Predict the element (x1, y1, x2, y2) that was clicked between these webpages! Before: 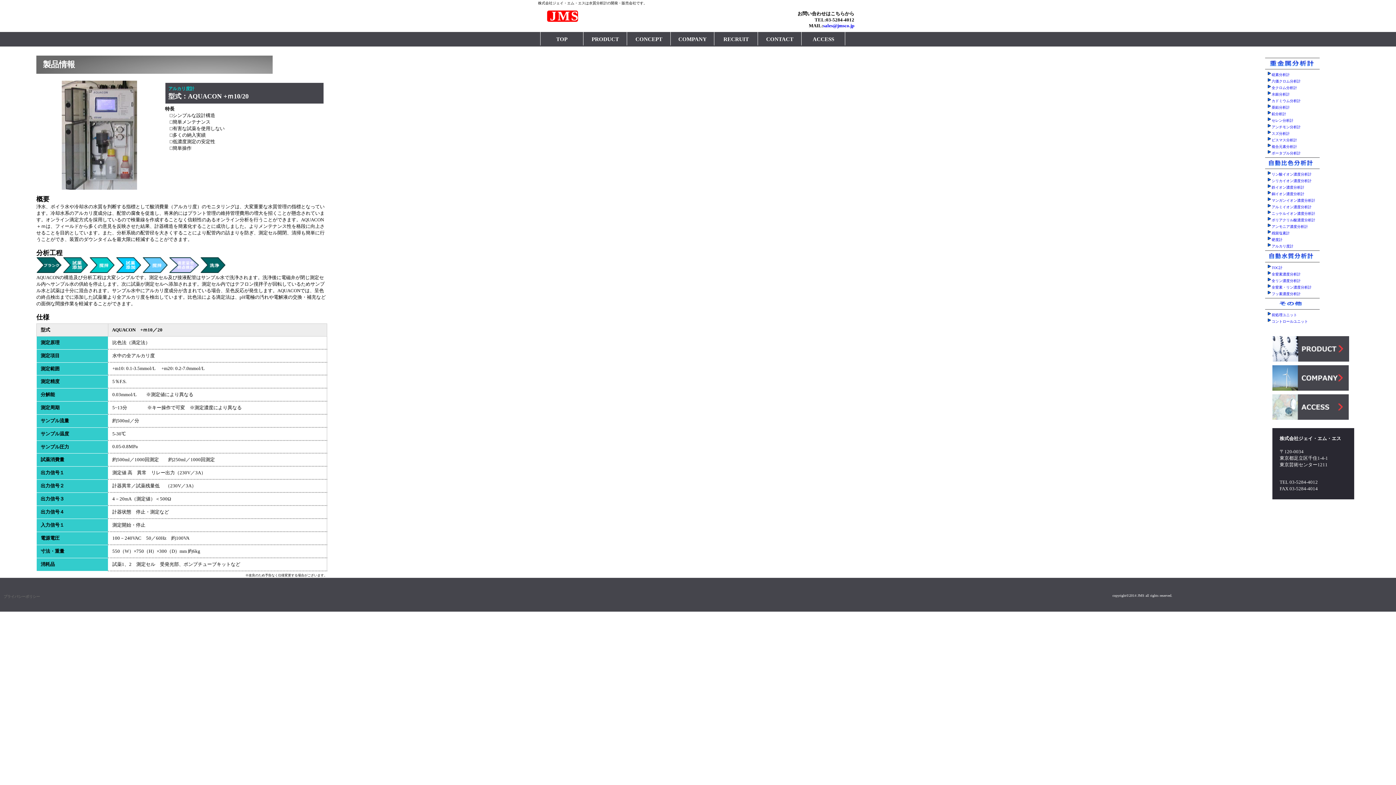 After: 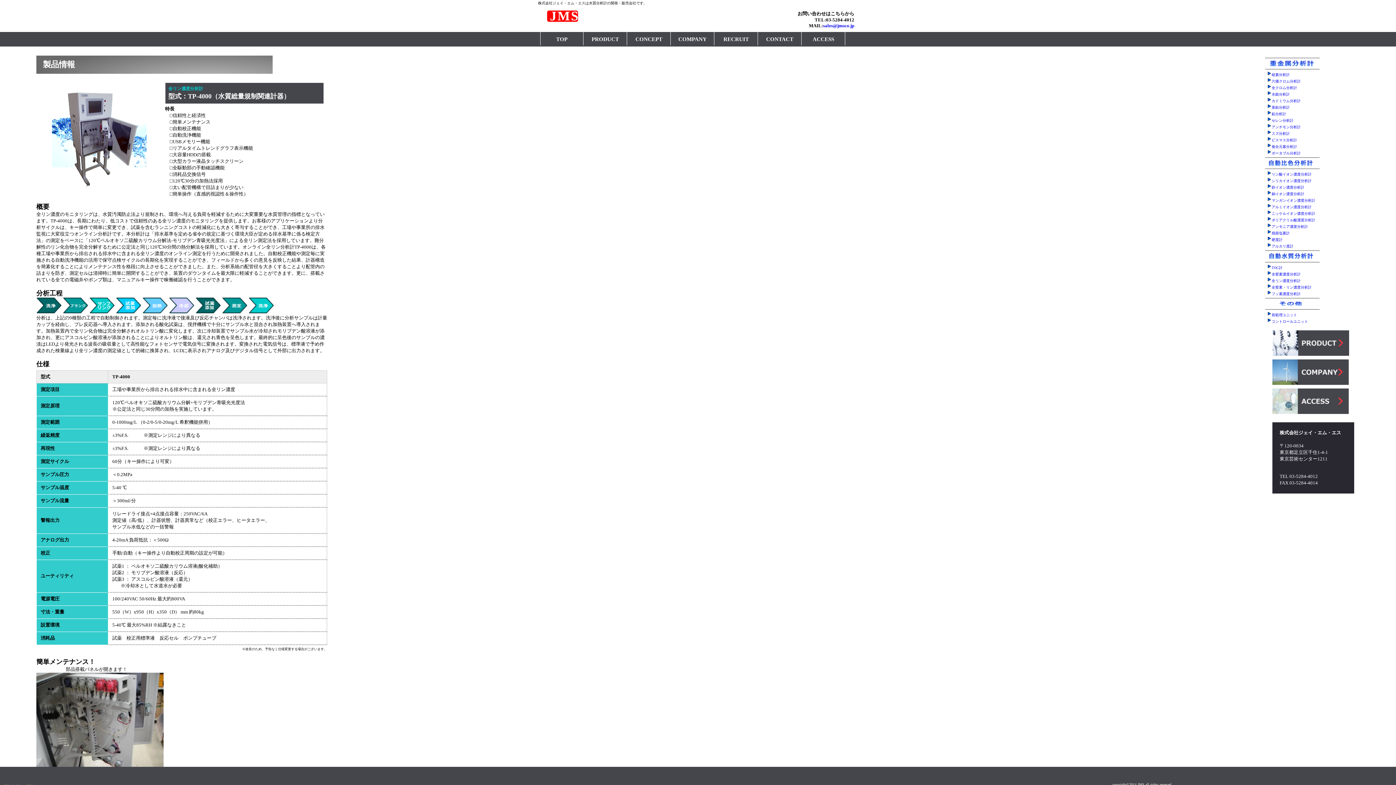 Action: bbox: (1272, 278, 1301, 282) label: 全リン濃度分析計